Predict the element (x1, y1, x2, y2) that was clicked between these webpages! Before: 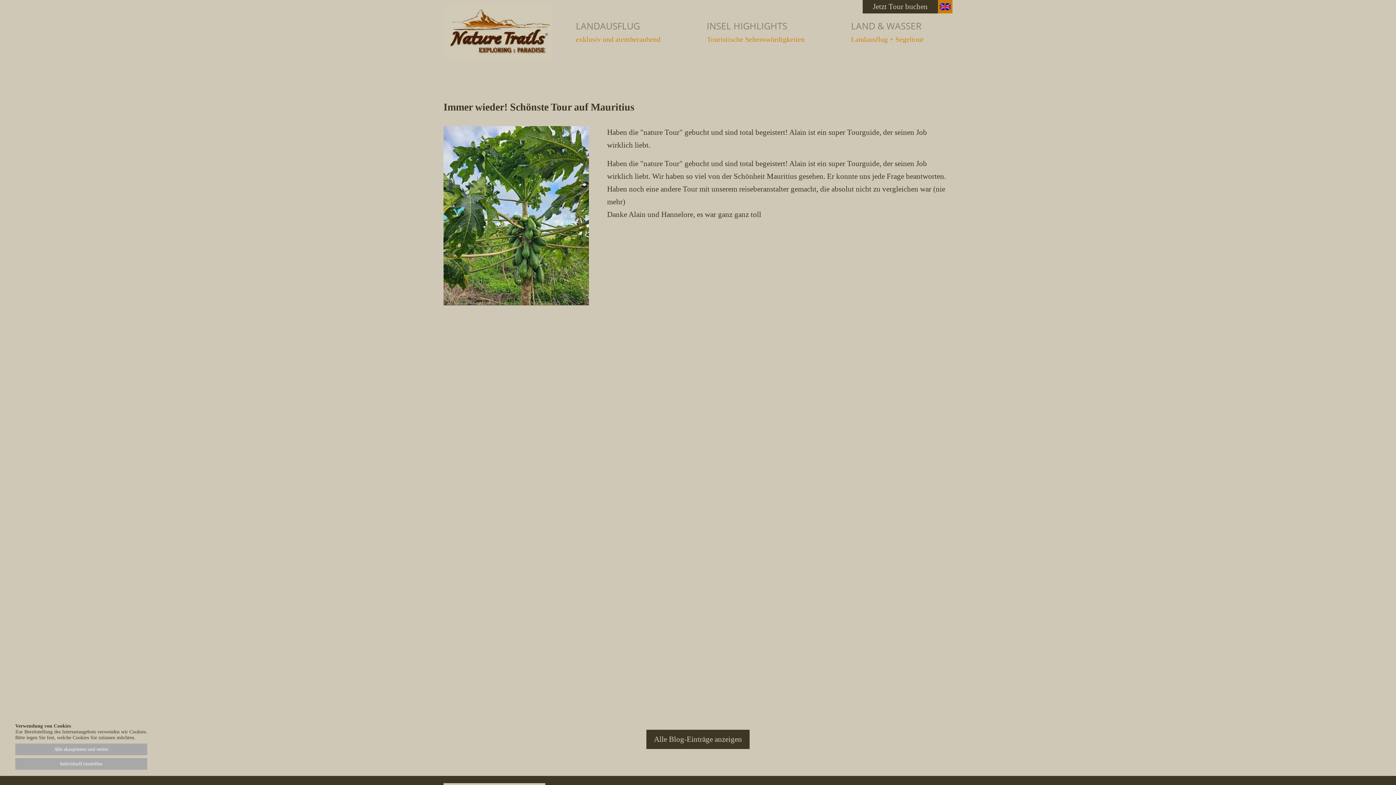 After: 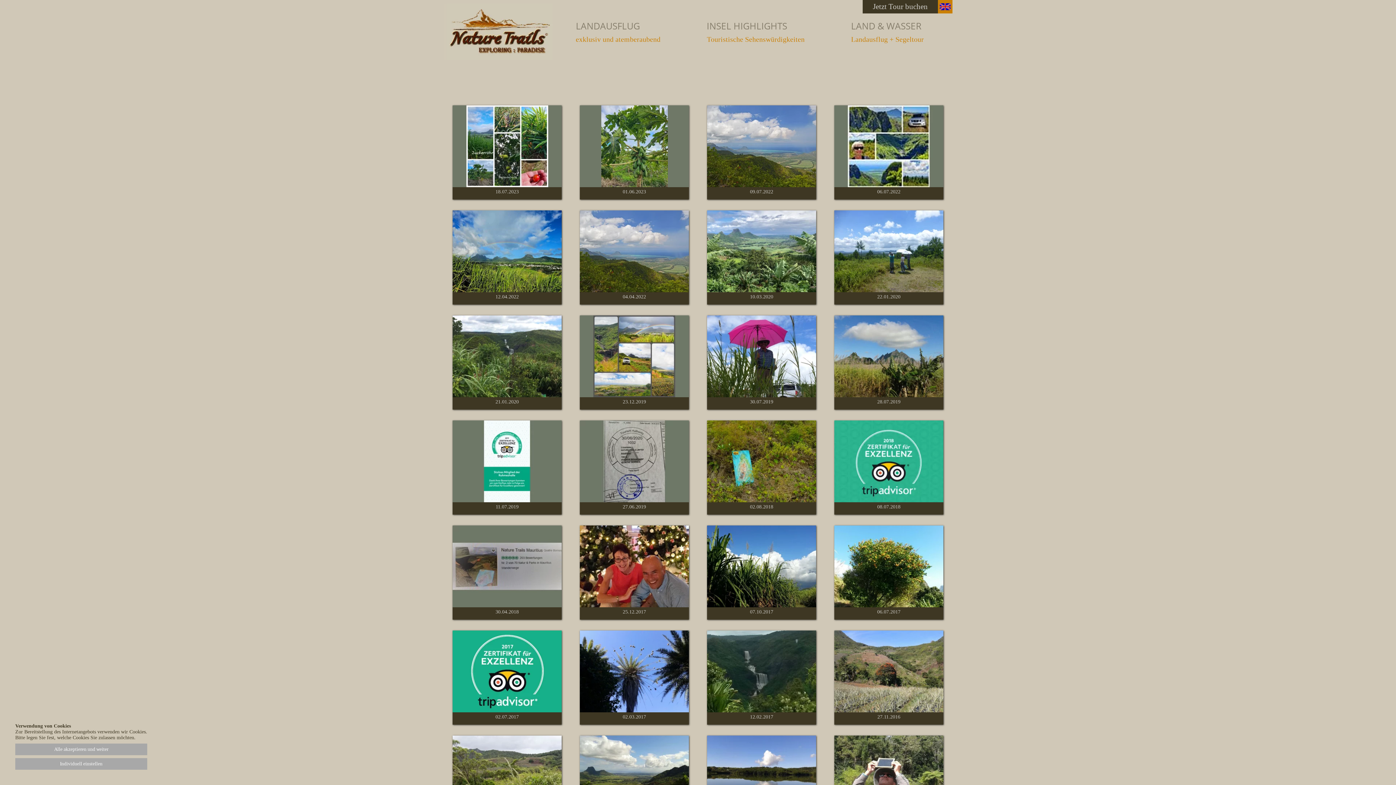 Action: label: Alle Blog-Einträge anzeigen bbox: (646, 730, 749, 749)